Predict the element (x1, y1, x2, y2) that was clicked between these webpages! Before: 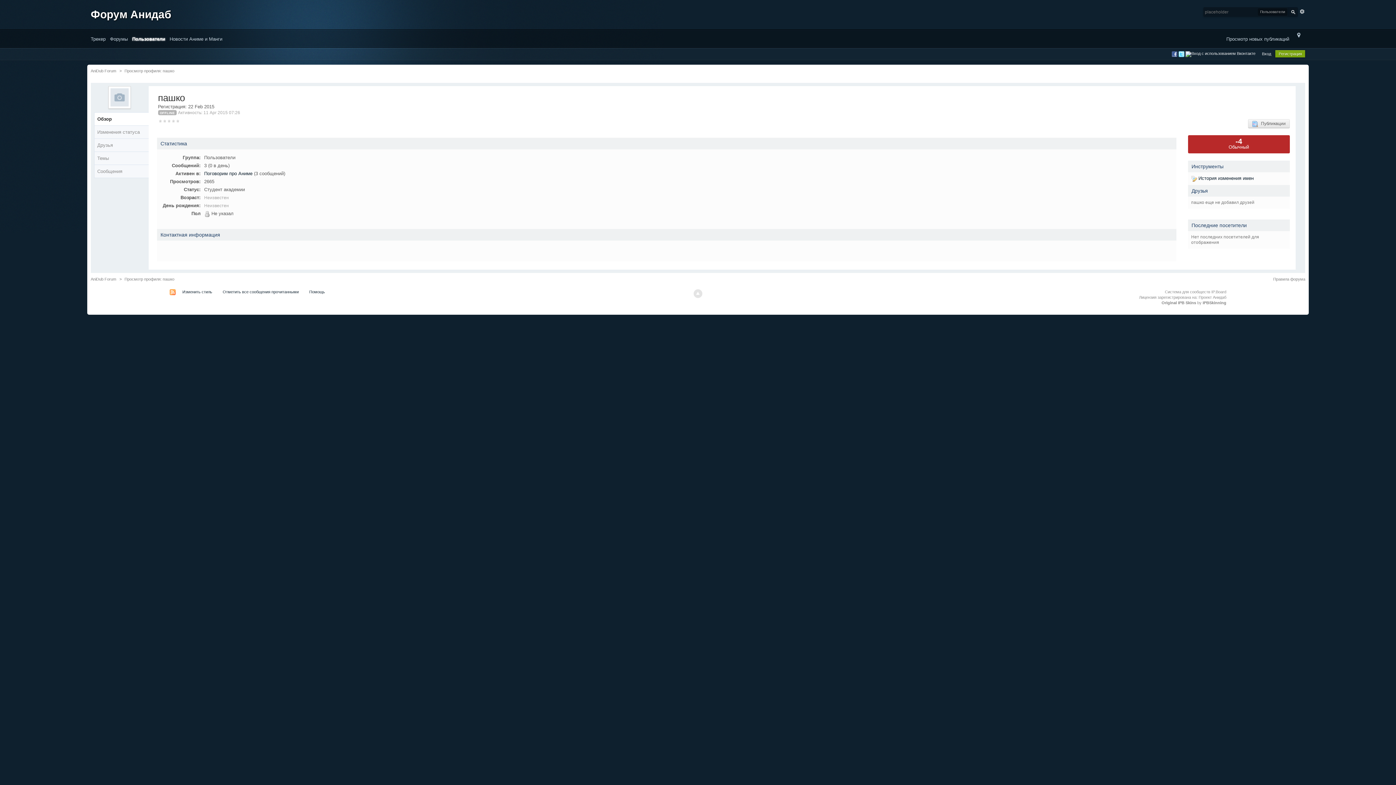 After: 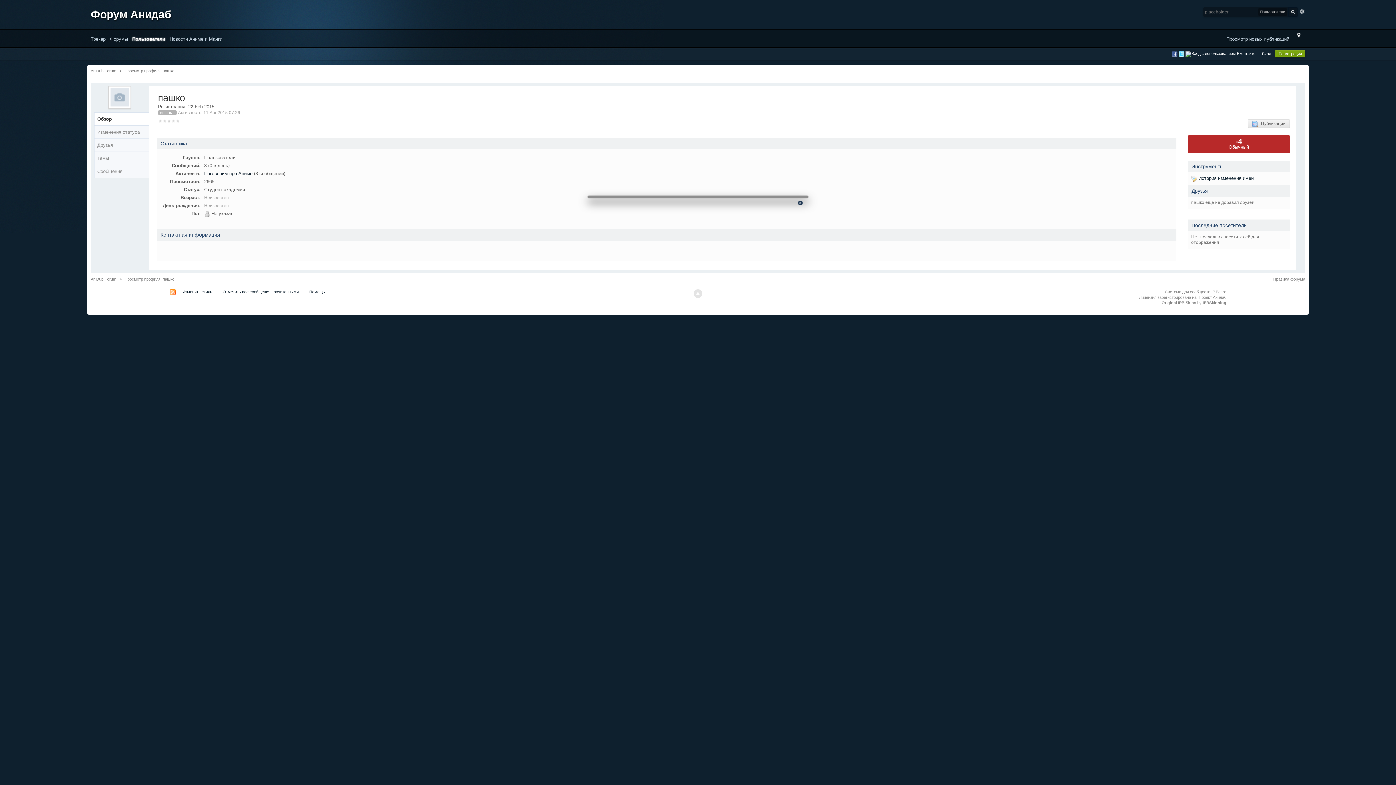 Action: bbox: (1293, 30, 1304, 41) label:  